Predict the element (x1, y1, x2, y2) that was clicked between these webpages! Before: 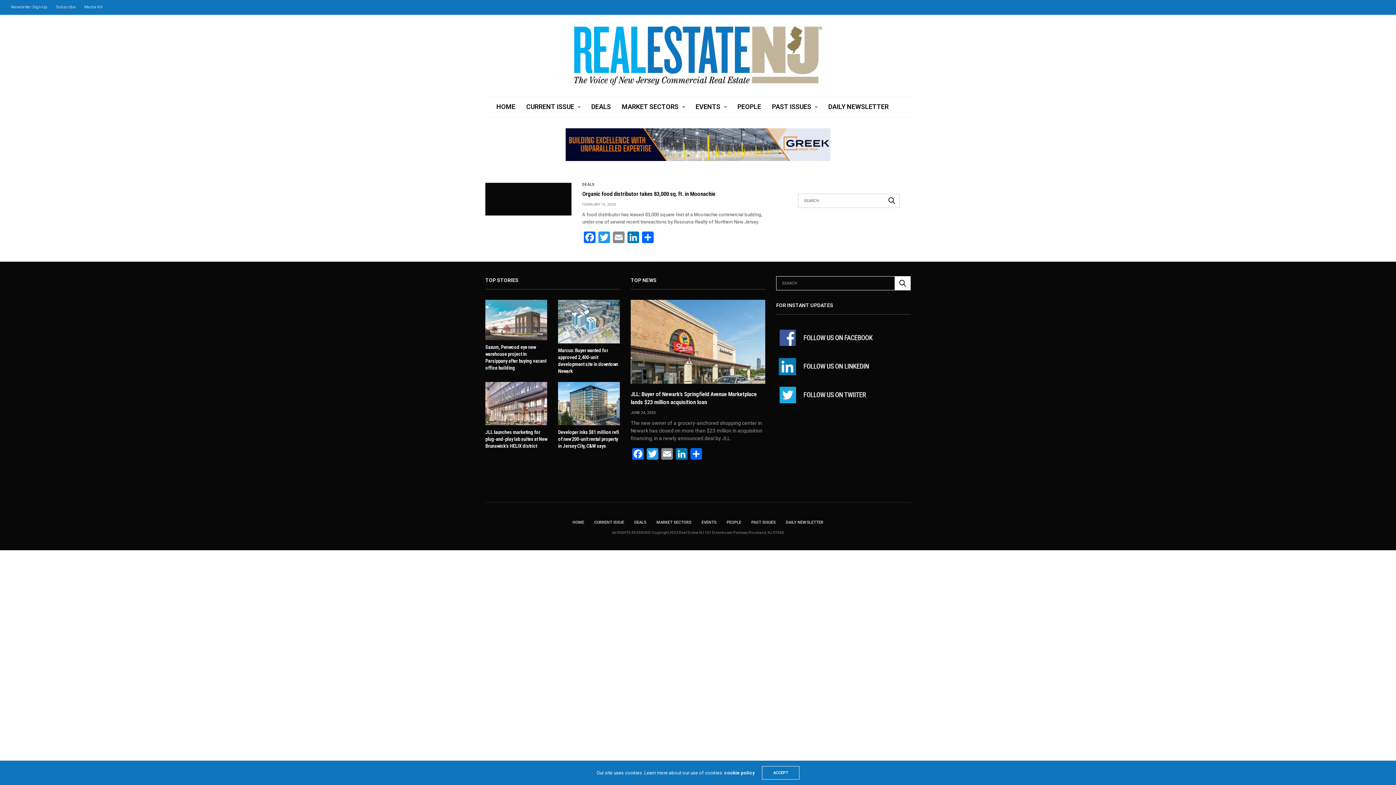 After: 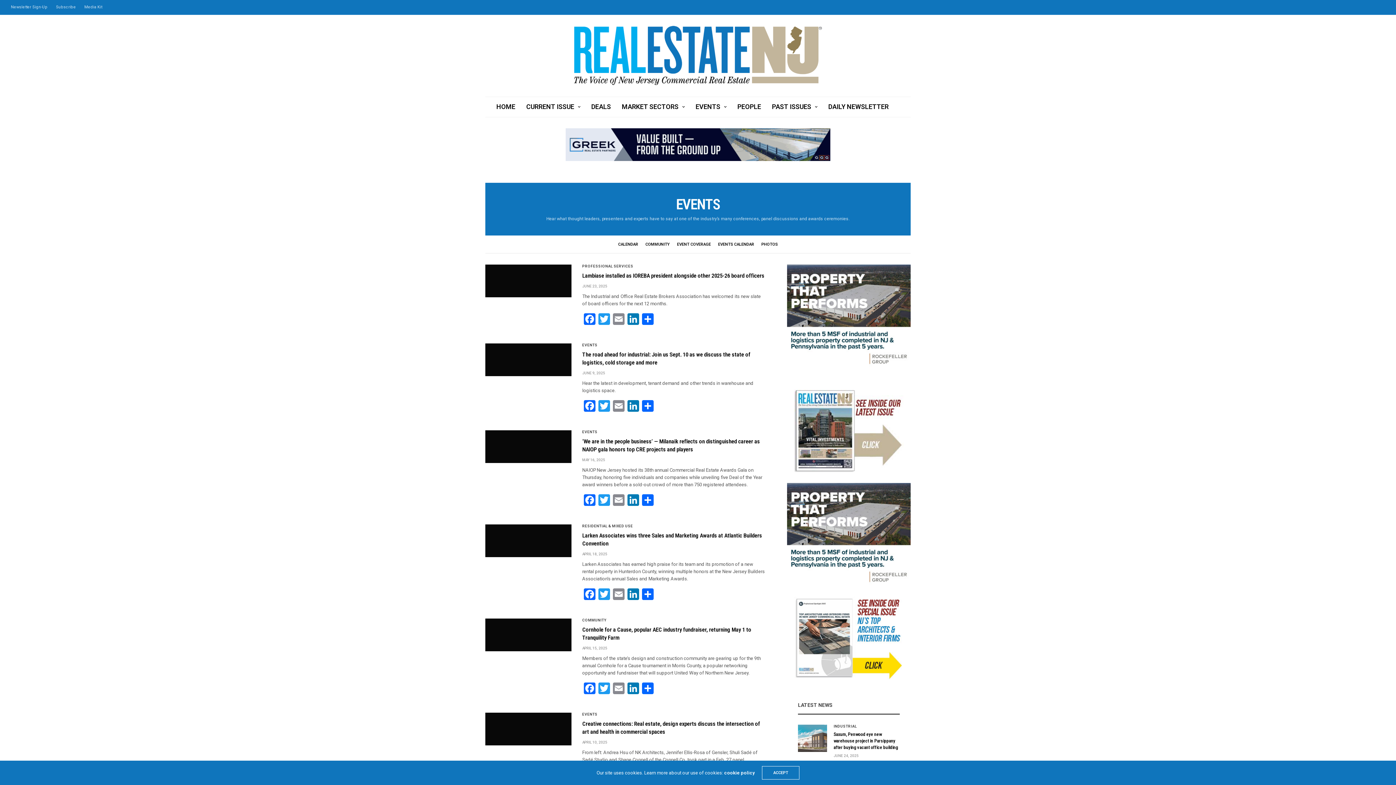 Action: label: EVENTS bbox: (701, 520, 716, 525)